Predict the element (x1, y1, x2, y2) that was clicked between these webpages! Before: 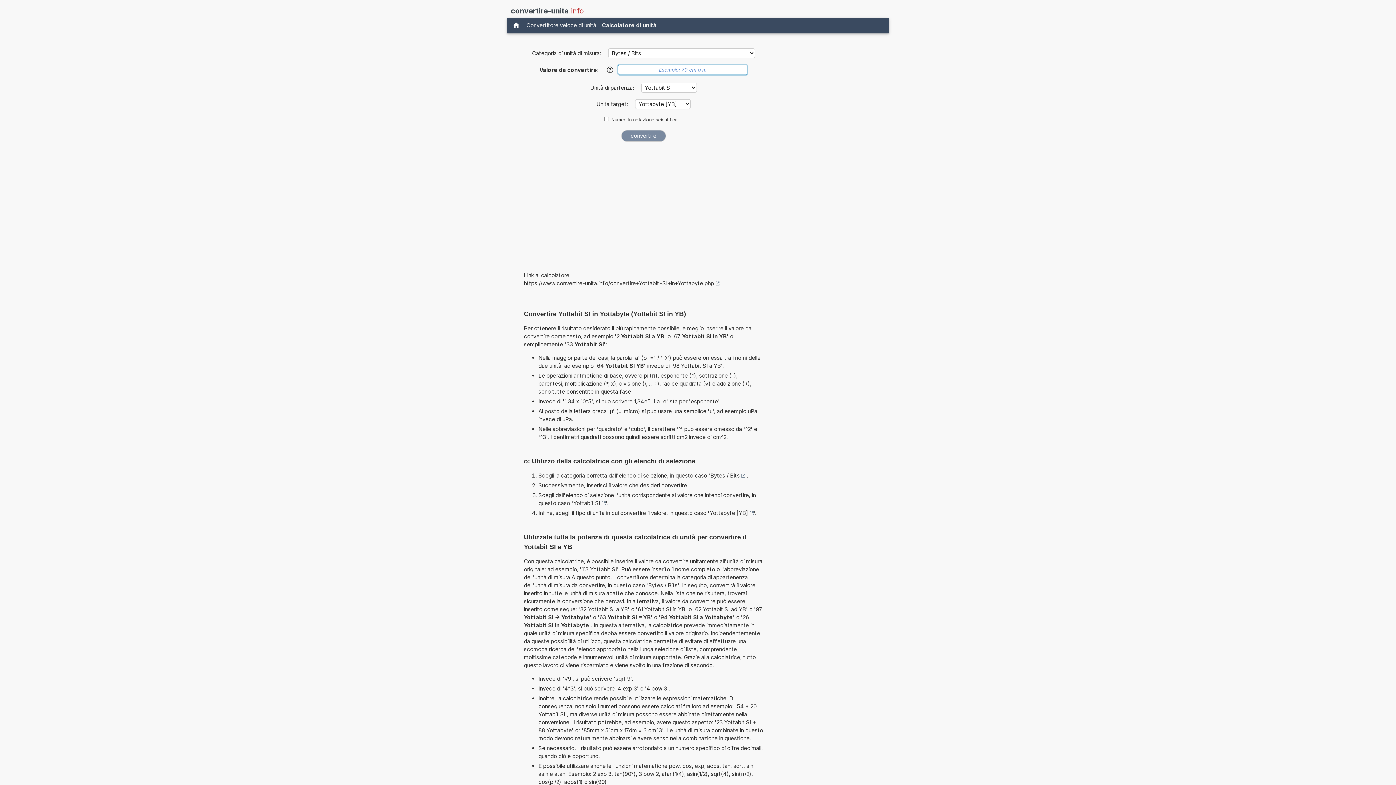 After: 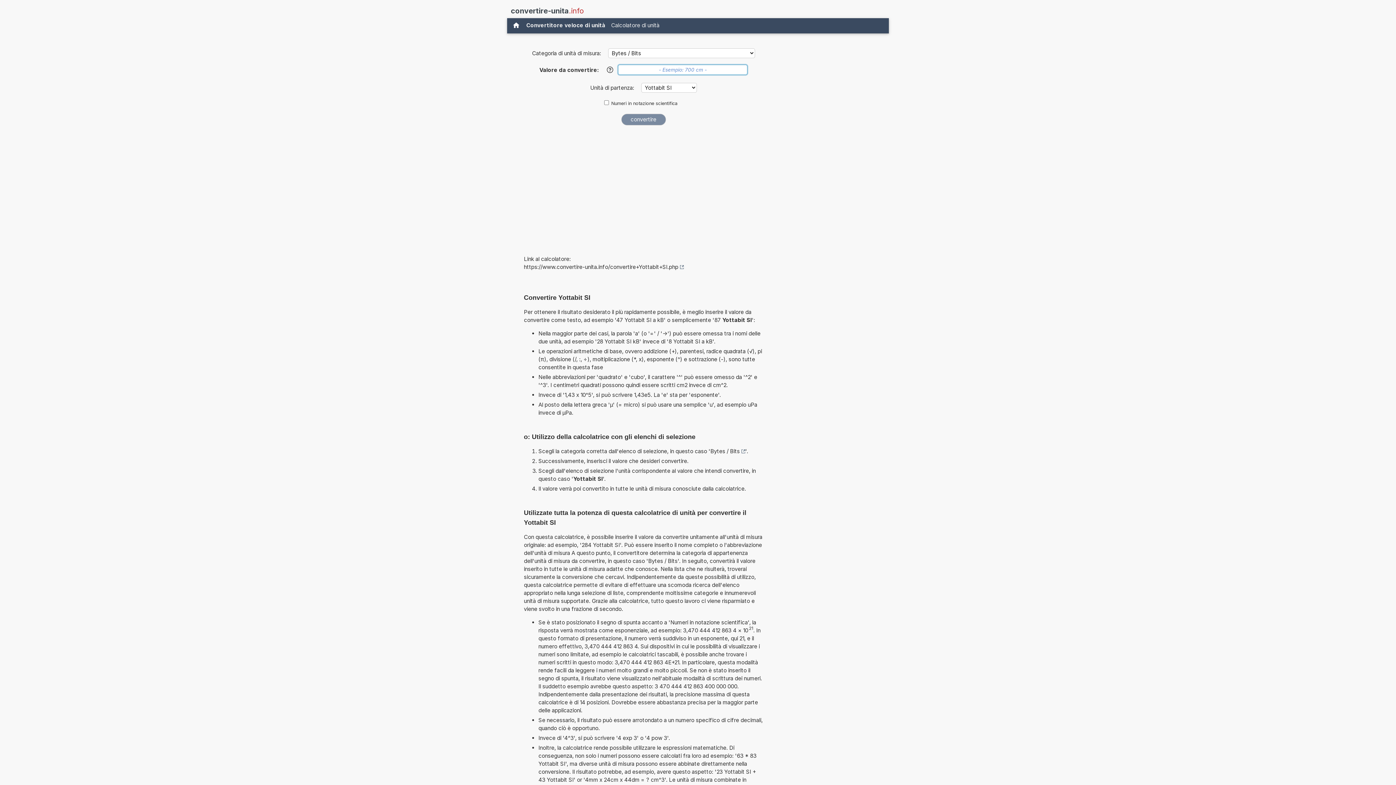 Action: bbox: (573, 499, 605, 507) label: Yottabit SI